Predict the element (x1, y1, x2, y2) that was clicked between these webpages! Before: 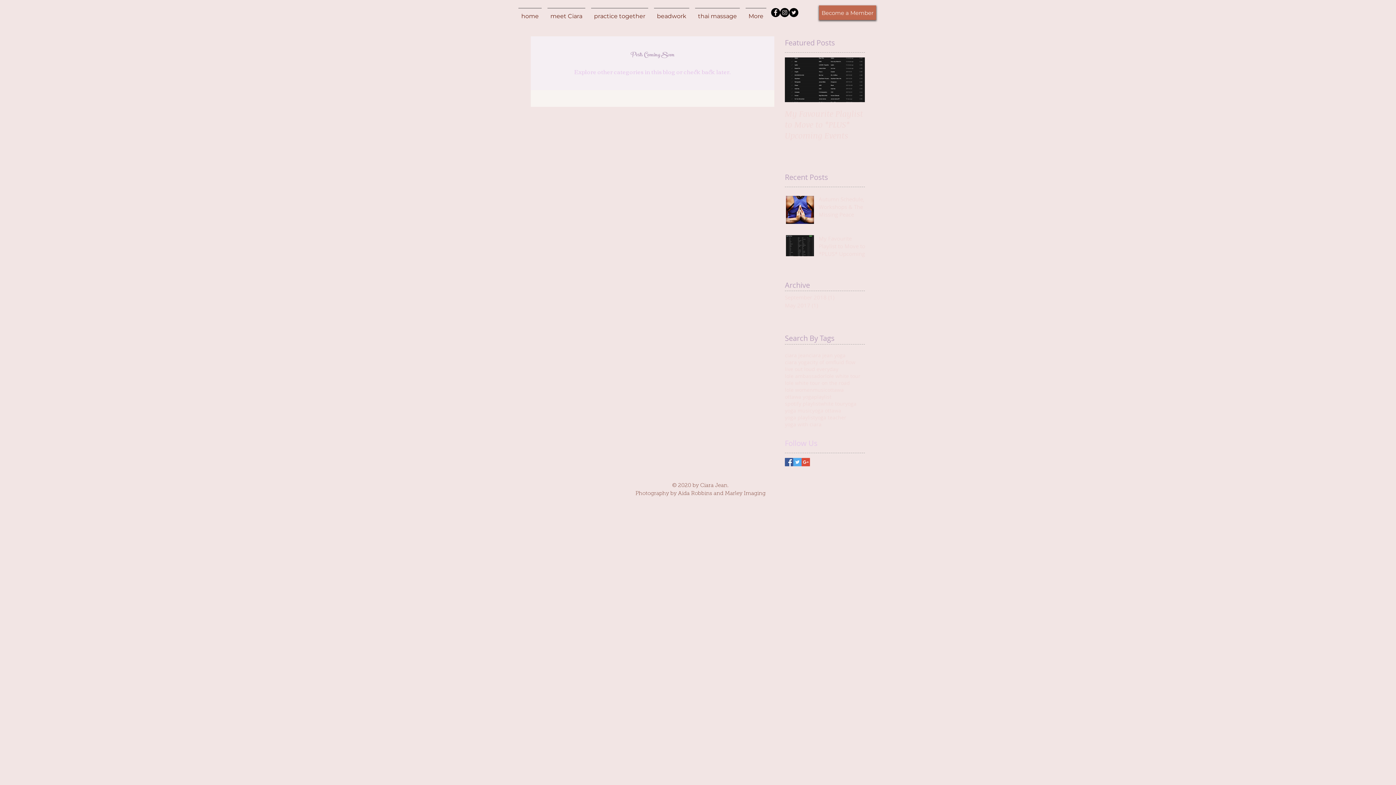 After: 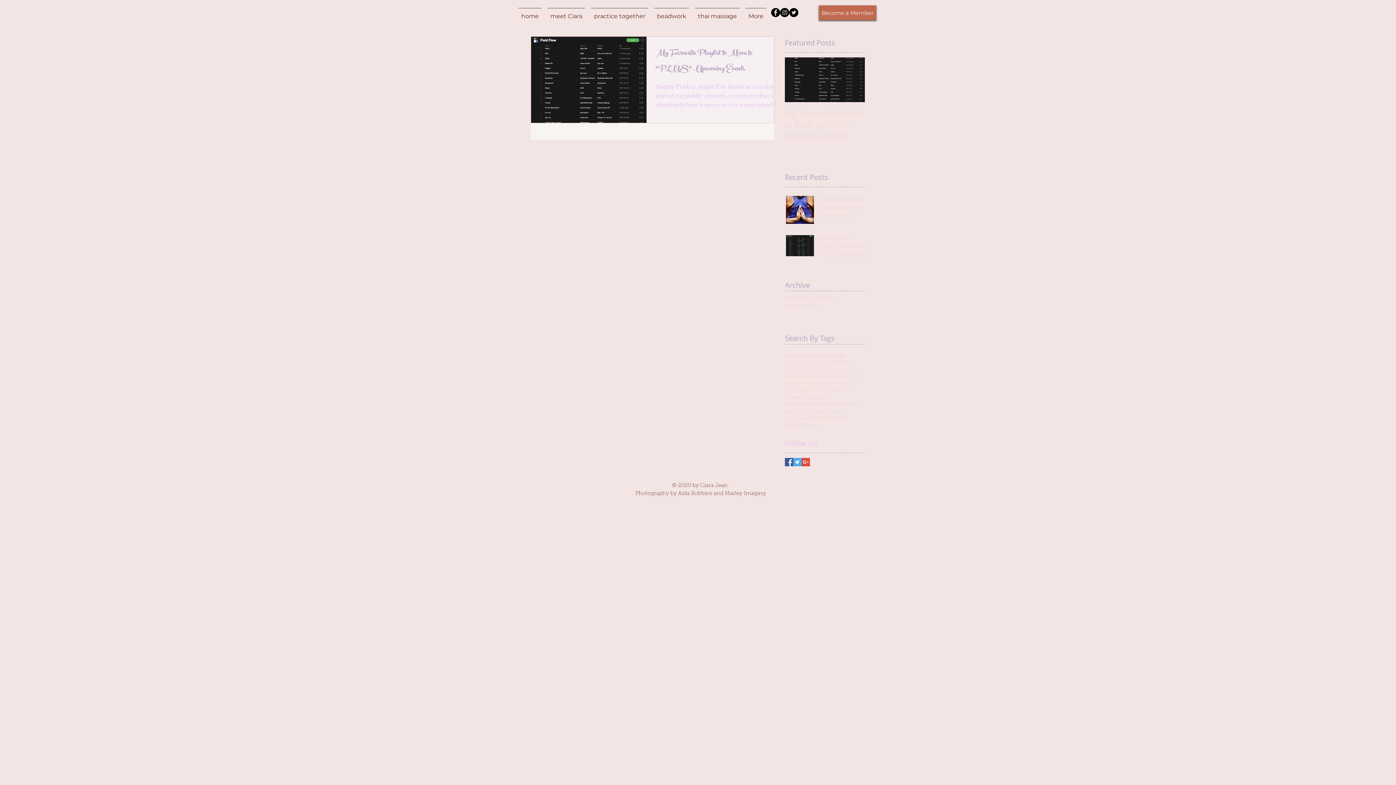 Action: bbox: (785, 358, 809, 365) label: ciara yoga